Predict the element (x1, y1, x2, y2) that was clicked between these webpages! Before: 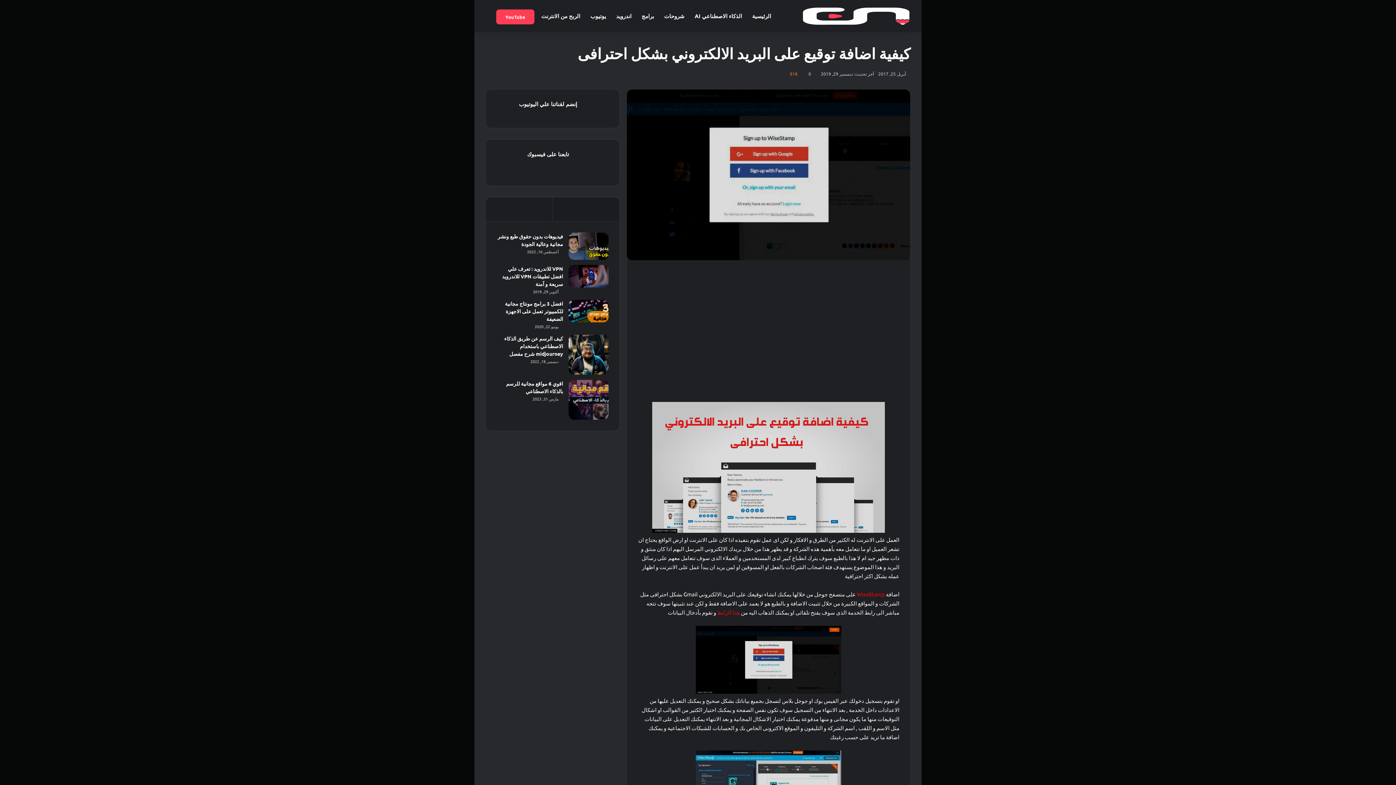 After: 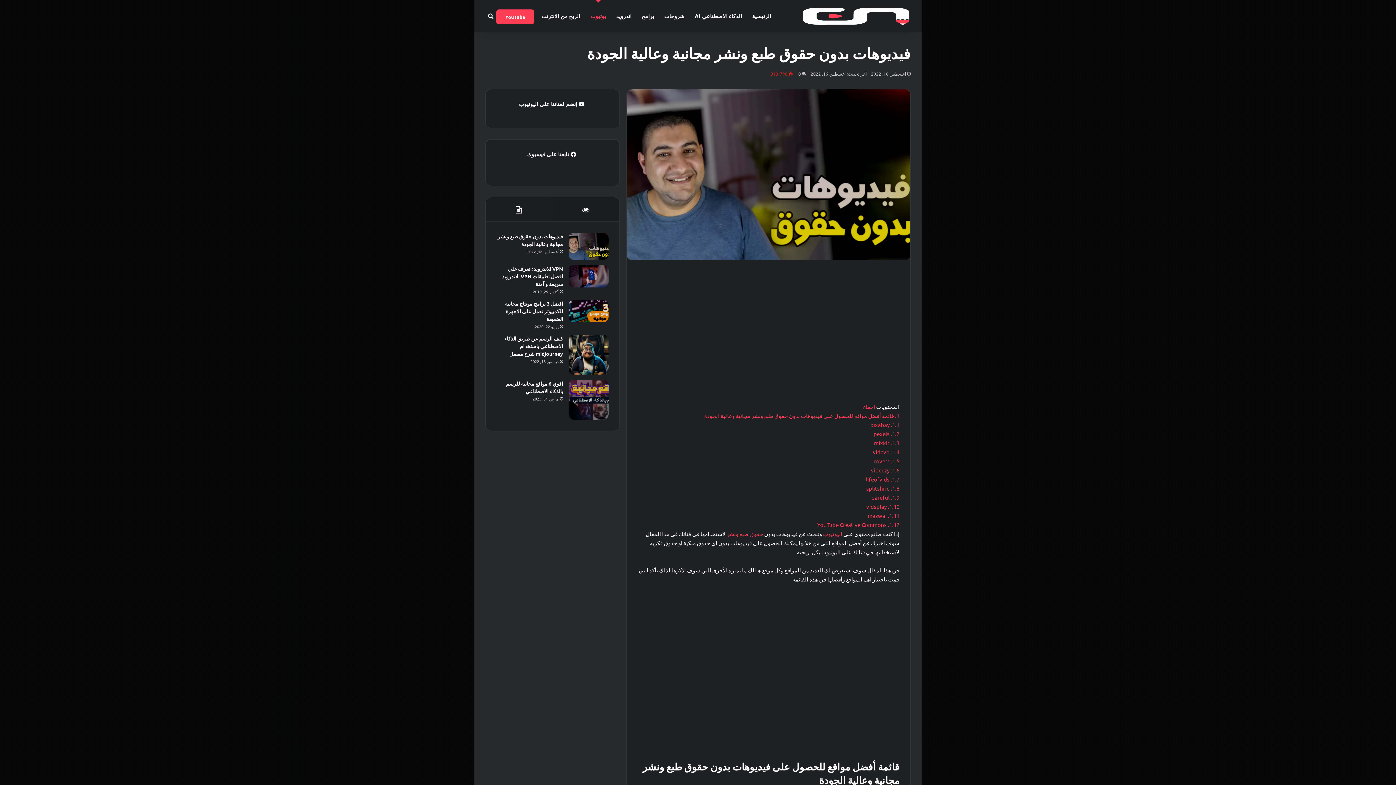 Action: bbox: (568, 232, 608, 260) label: فيديوهات بدون حقوق طبع ونشر مجانية وعالية الجودة